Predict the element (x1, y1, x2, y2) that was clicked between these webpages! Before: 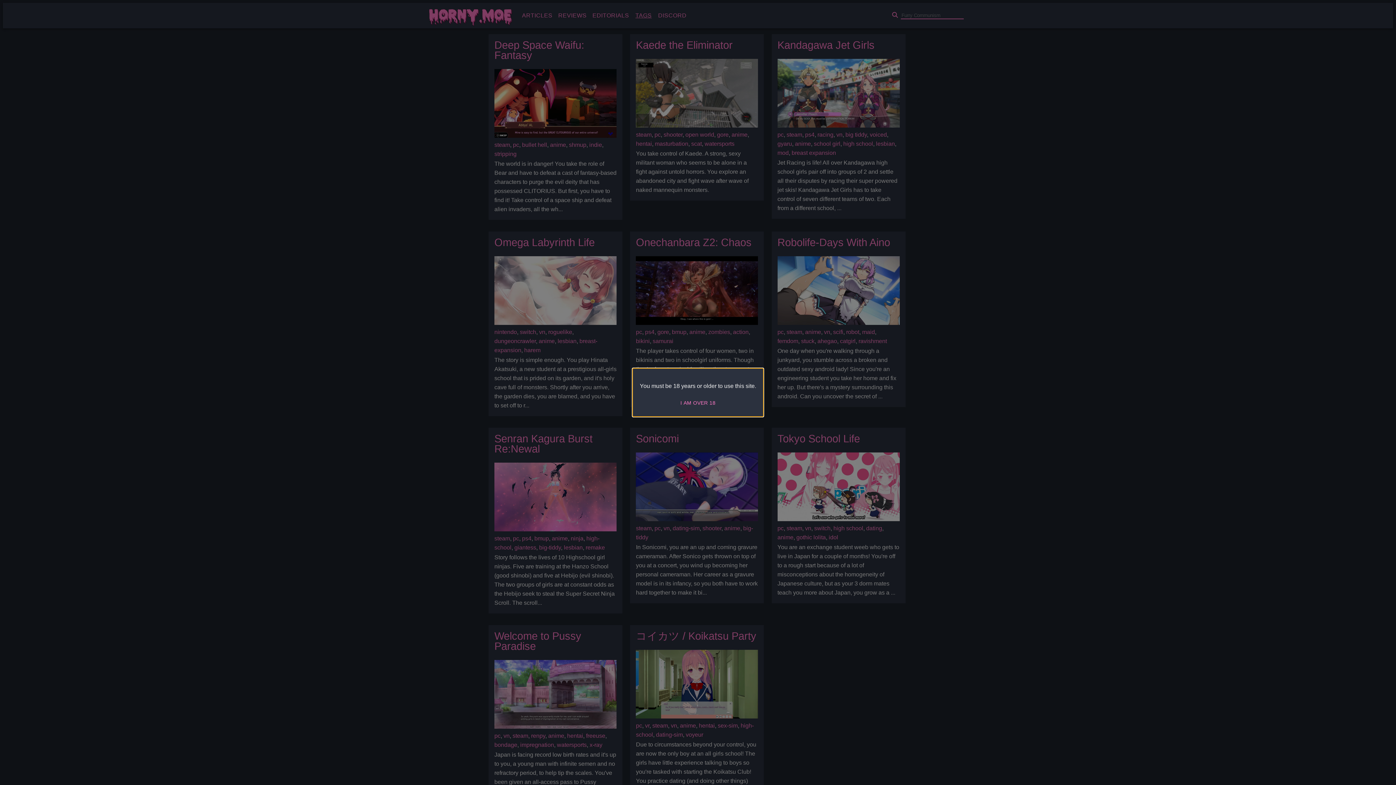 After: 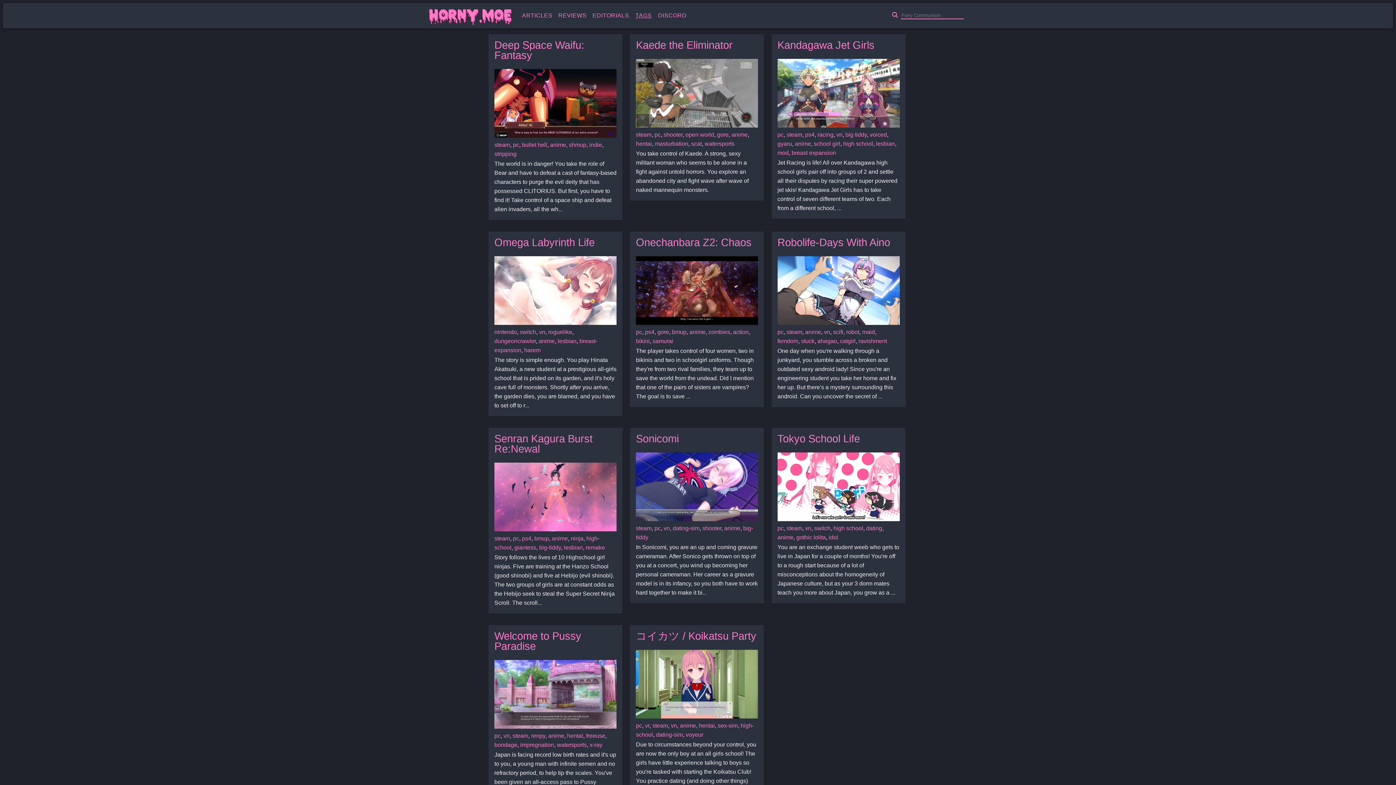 Action: bbox: (677, 396, 718, 409) label: I AM OVER 18